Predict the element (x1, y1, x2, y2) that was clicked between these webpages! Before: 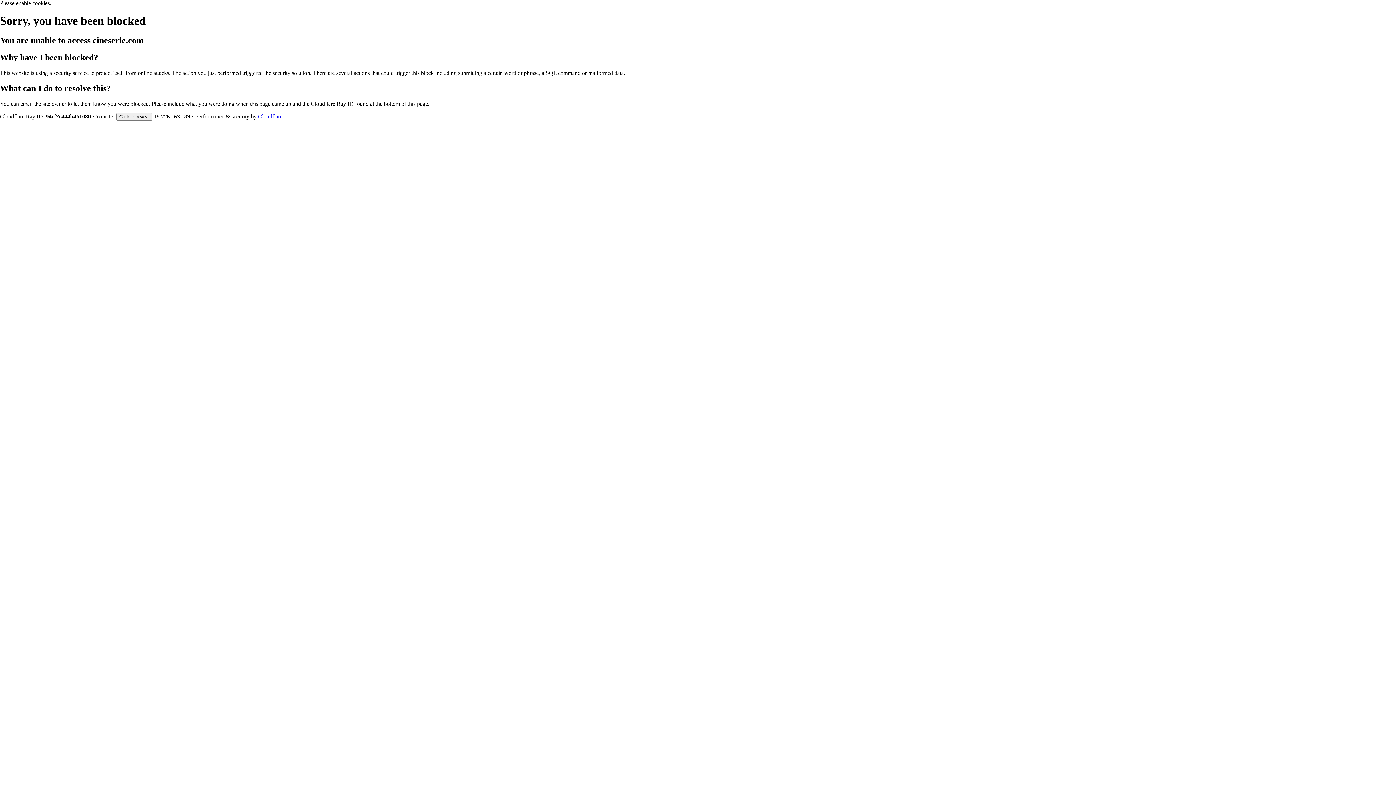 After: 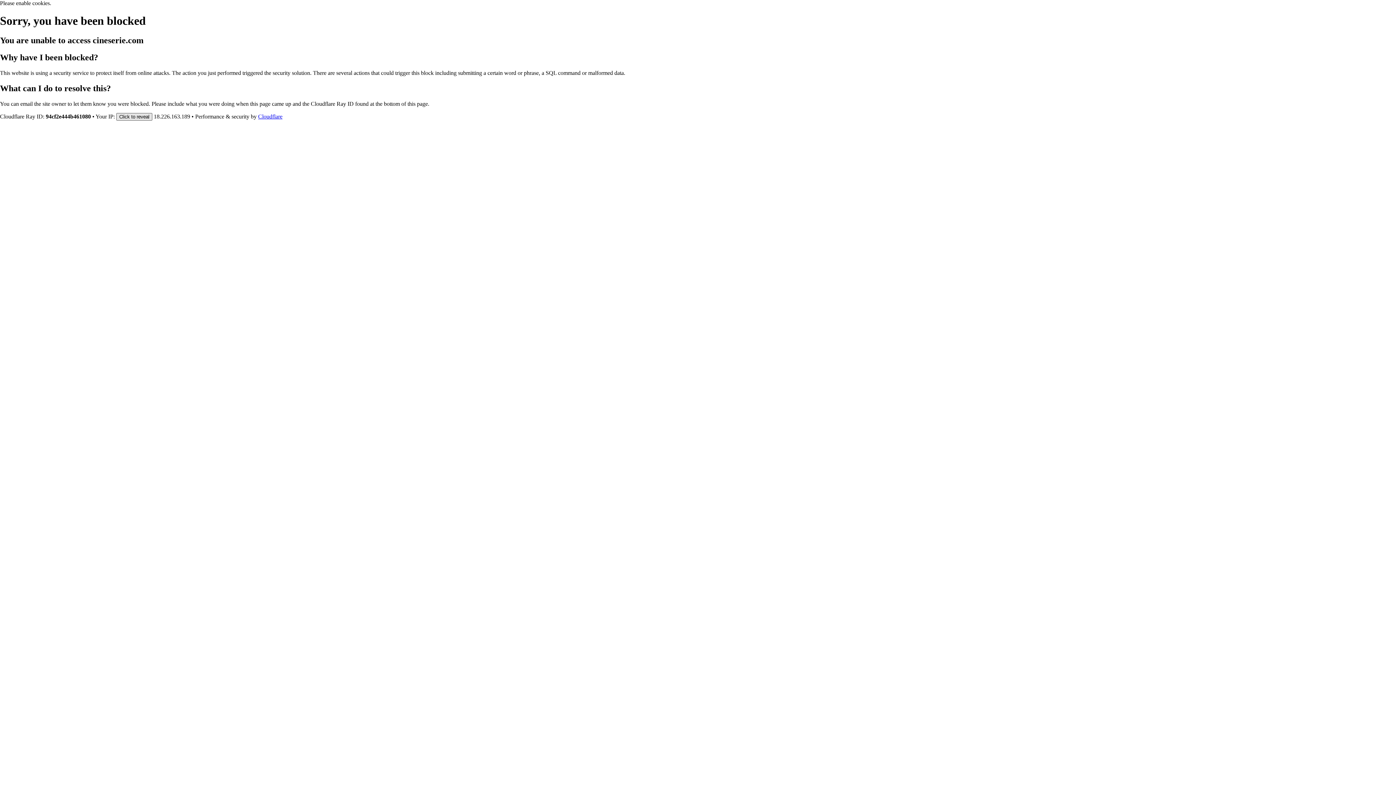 Action: bbox: (116, 112, 152, 120) label: Click to reveal